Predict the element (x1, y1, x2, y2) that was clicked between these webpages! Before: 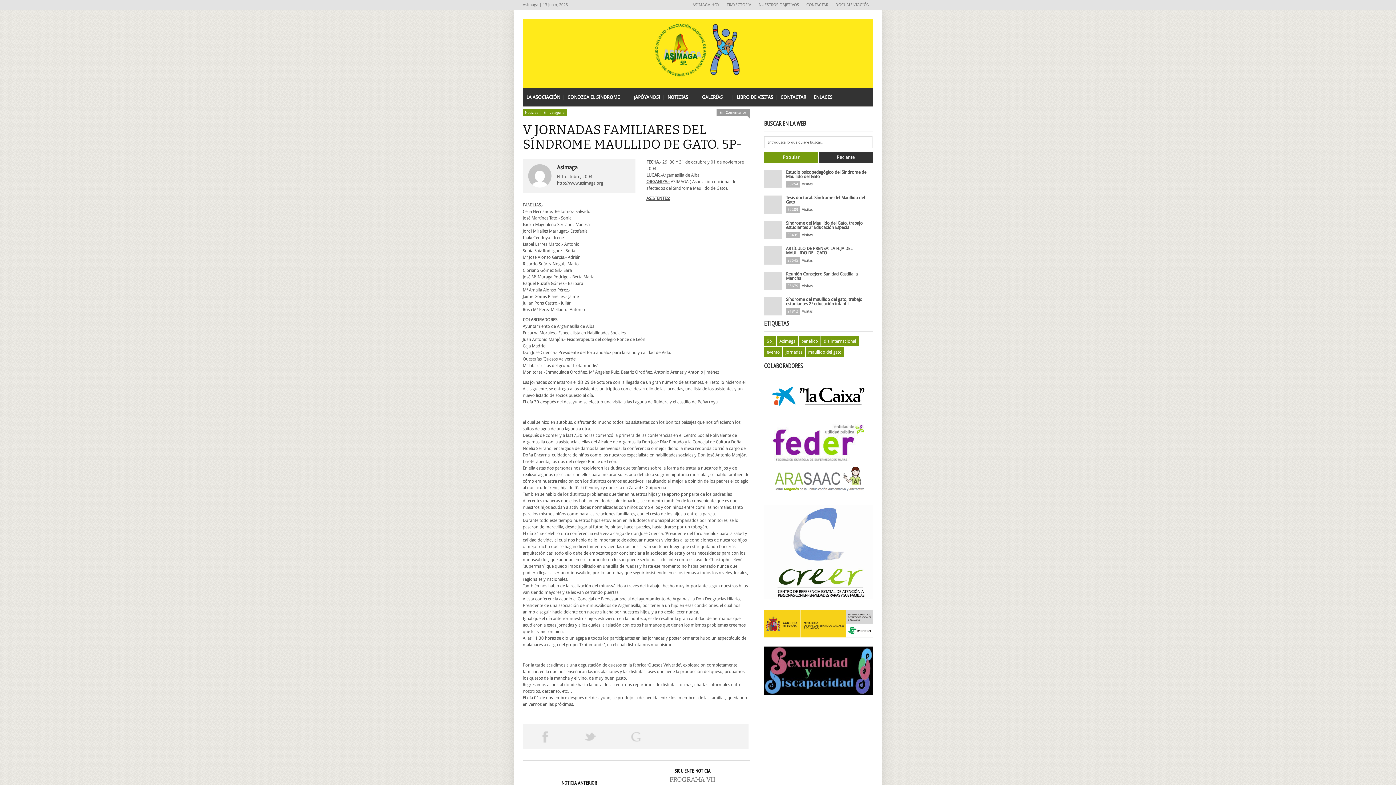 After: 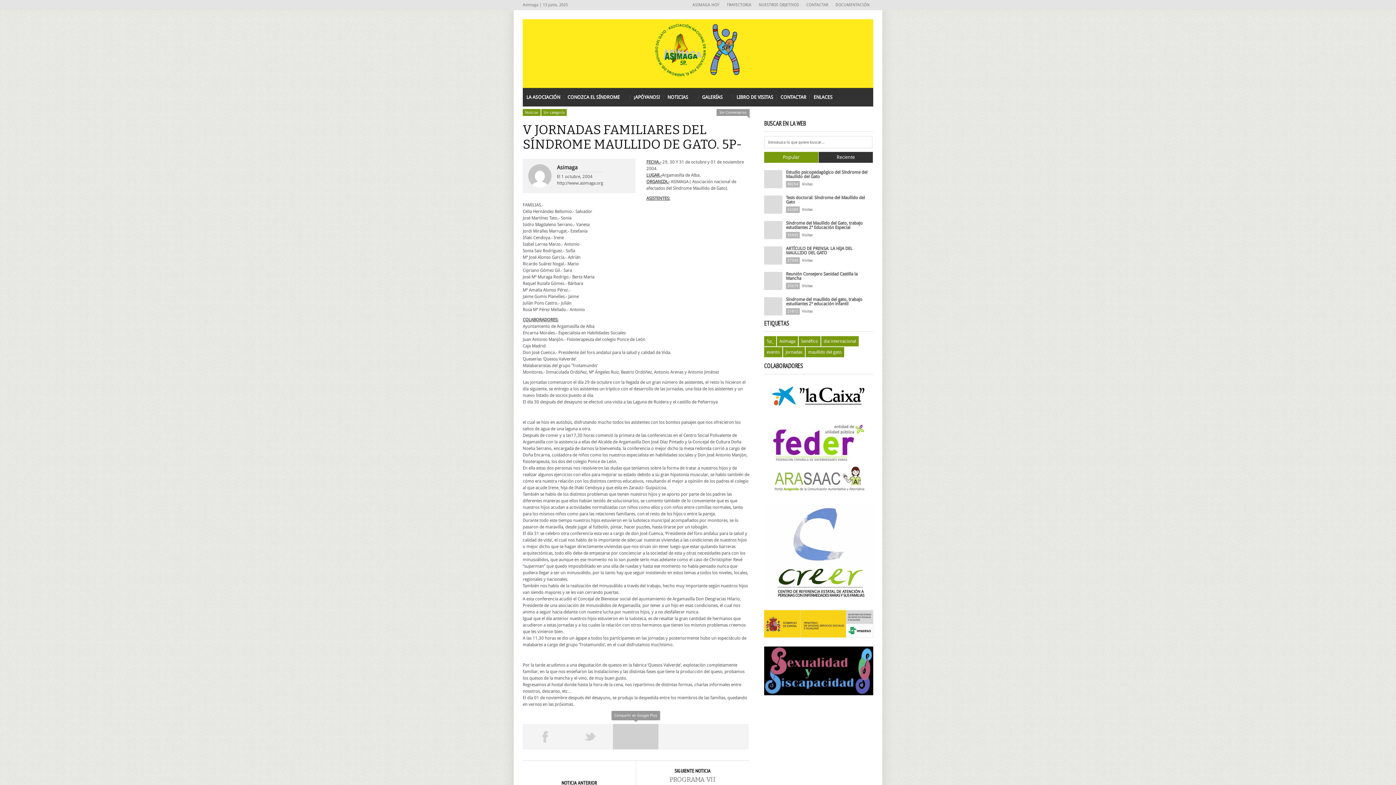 Action: bbox: (613, 724, 658, 749) label: Compartir en Google Plus